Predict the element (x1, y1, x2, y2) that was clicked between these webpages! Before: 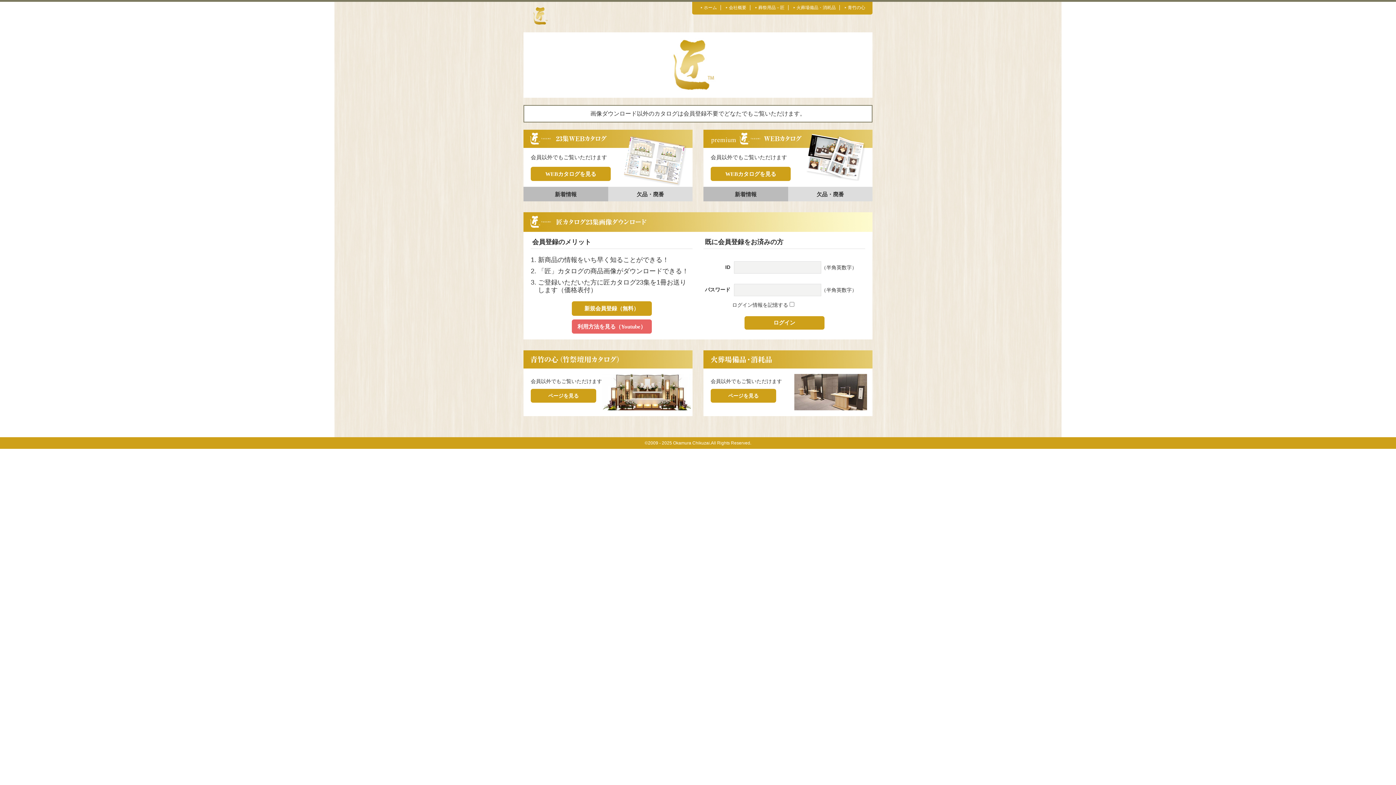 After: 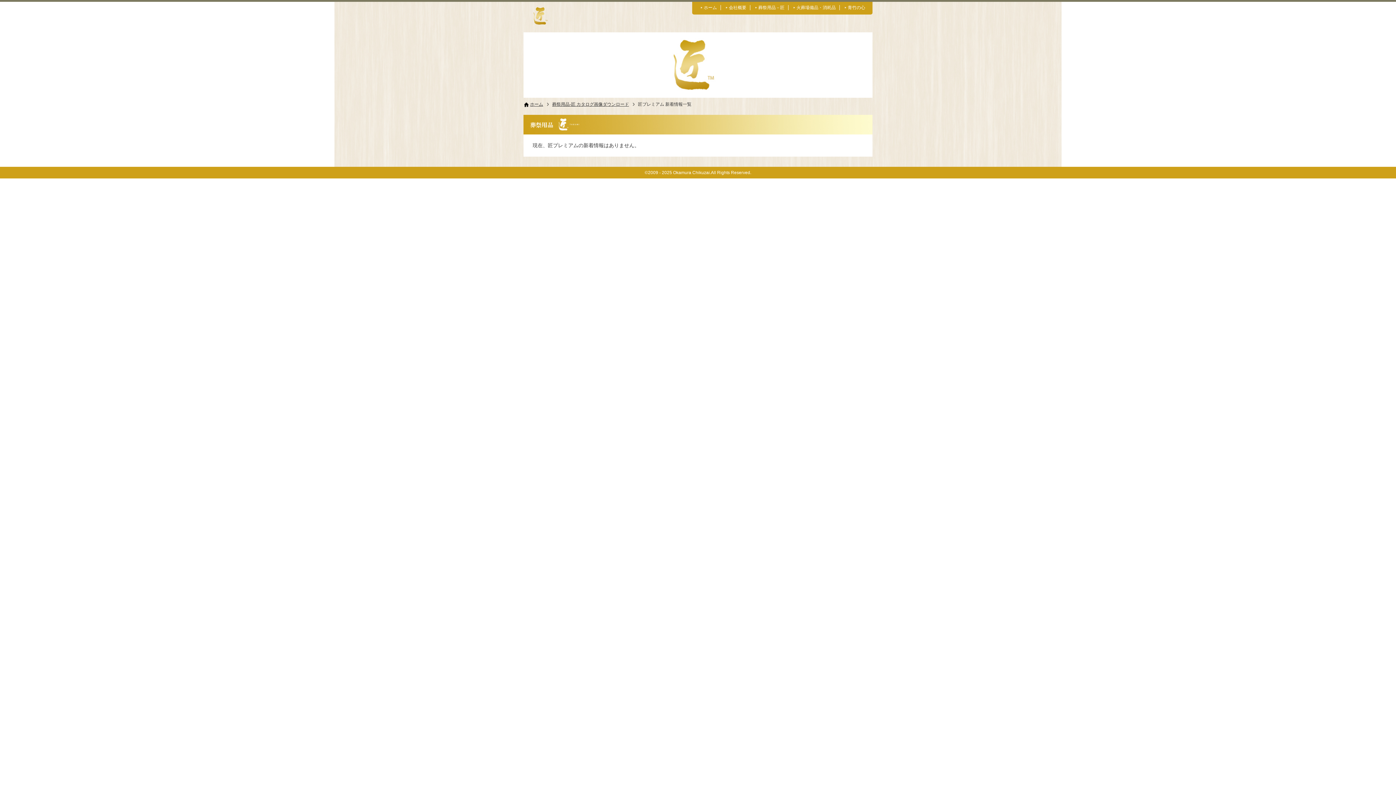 Action: bbox: (703, 187, 788, 201) label: 新着情報